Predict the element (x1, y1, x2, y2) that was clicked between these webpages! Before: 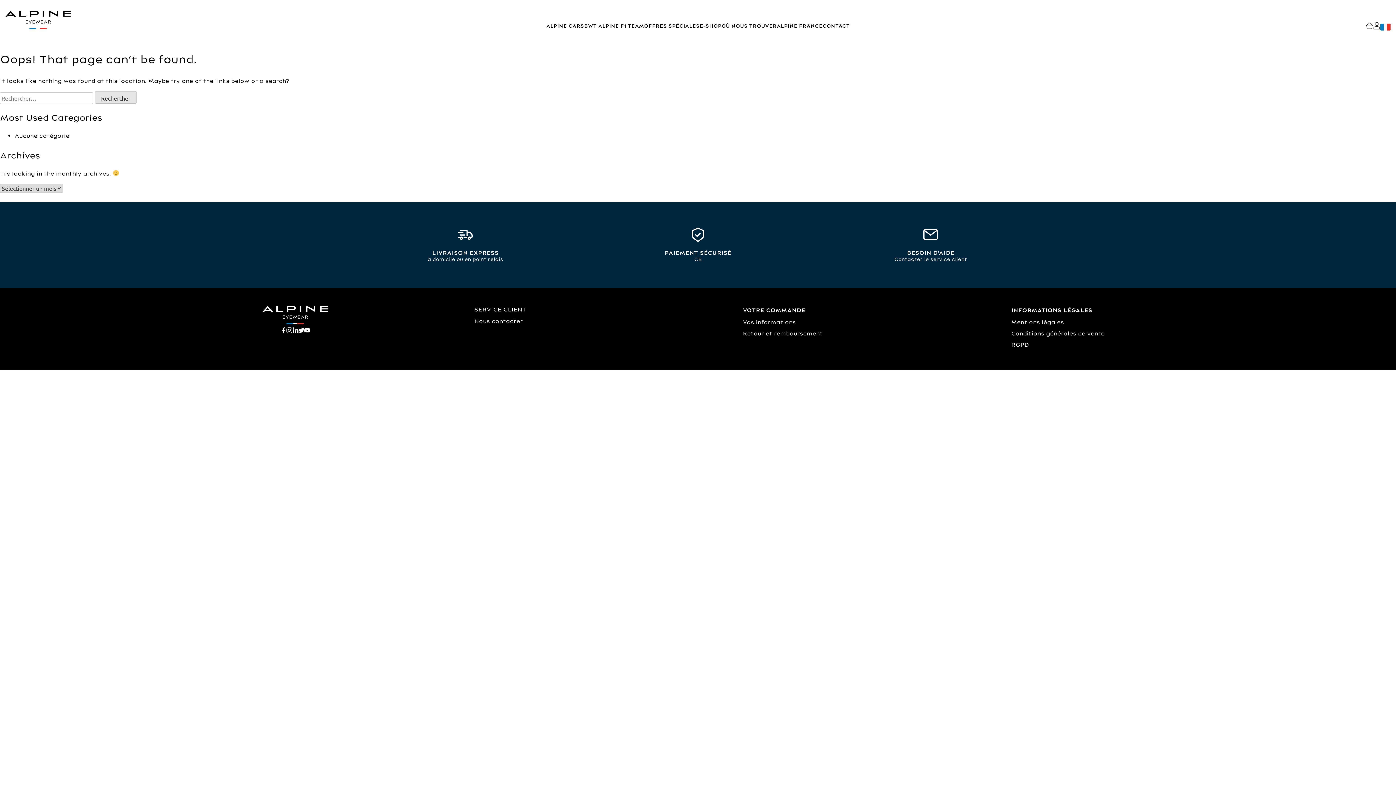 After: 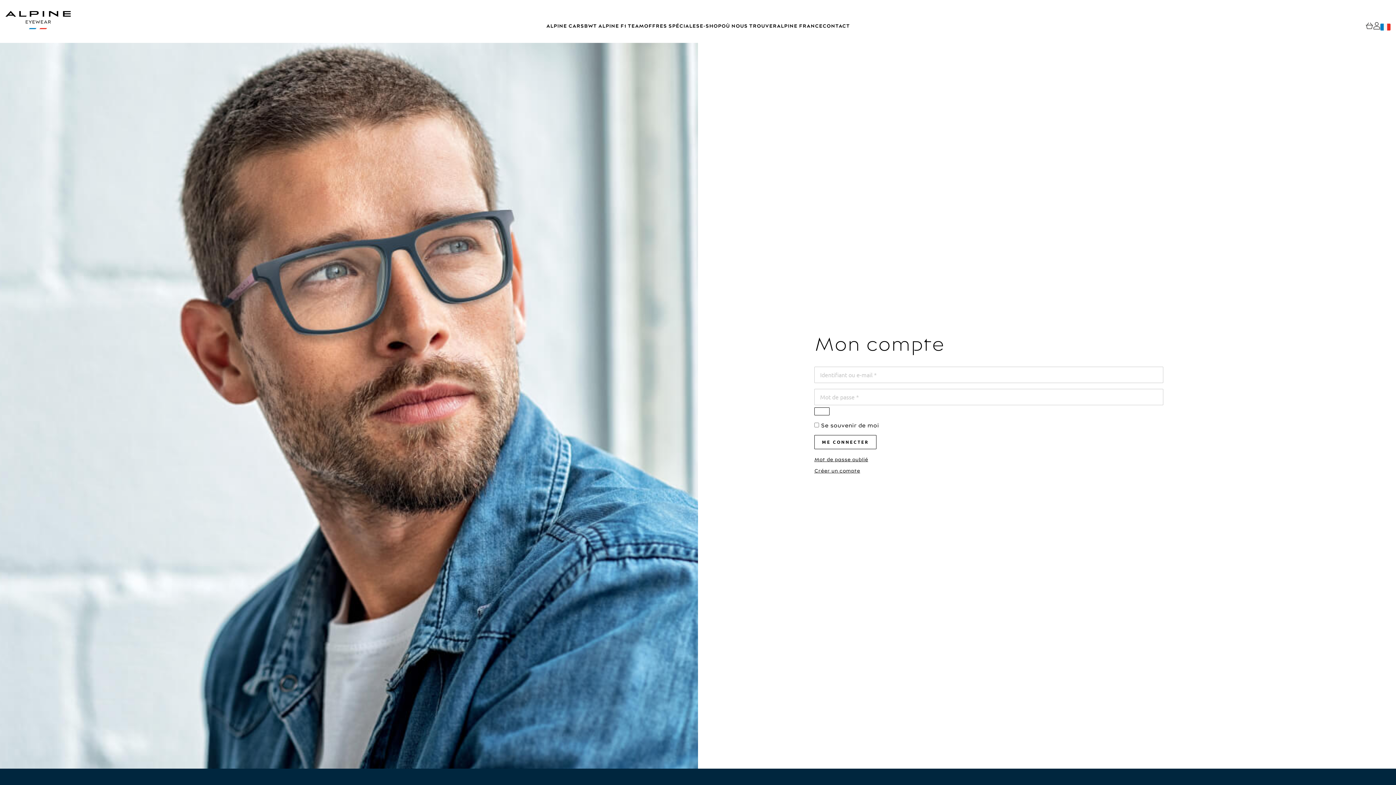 Action: bbox: (1373, 22, 1380, 32)